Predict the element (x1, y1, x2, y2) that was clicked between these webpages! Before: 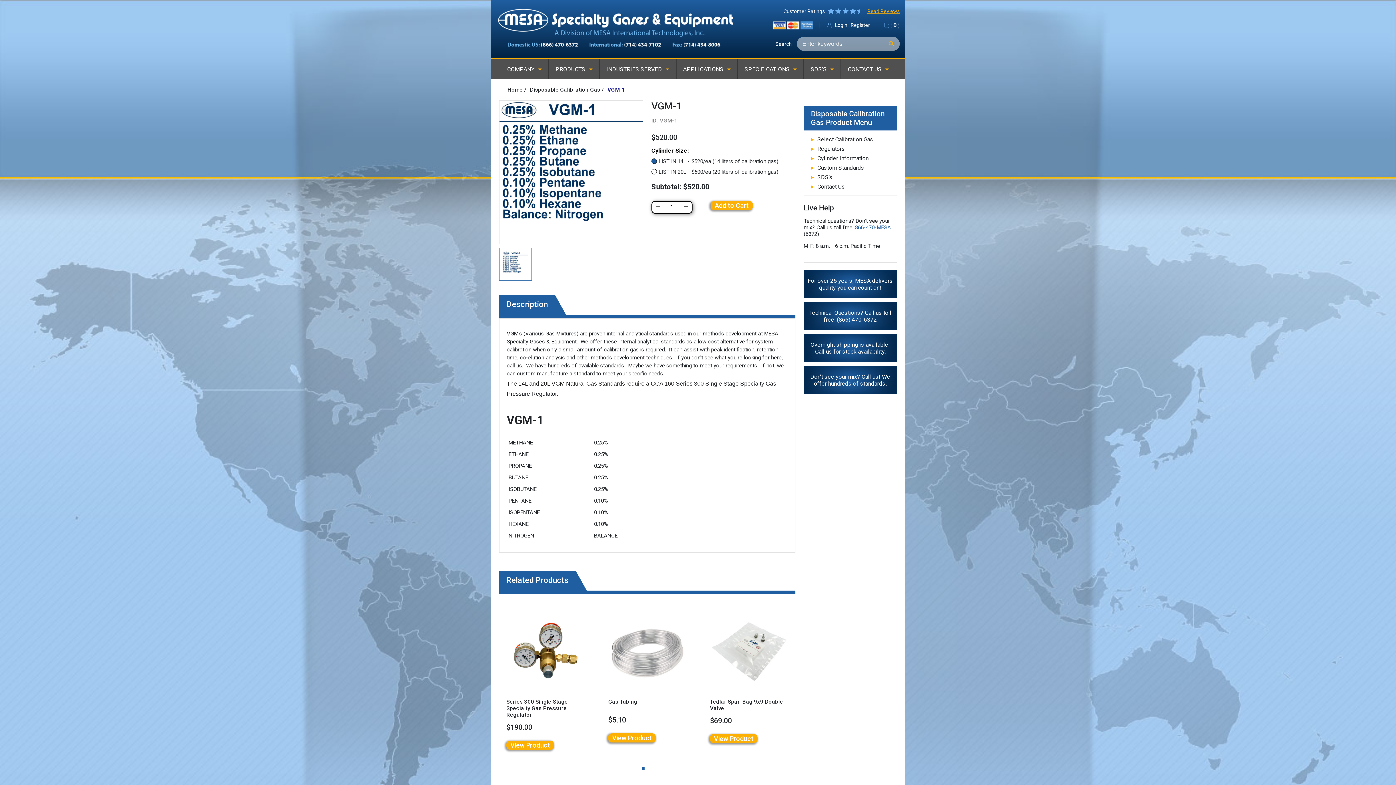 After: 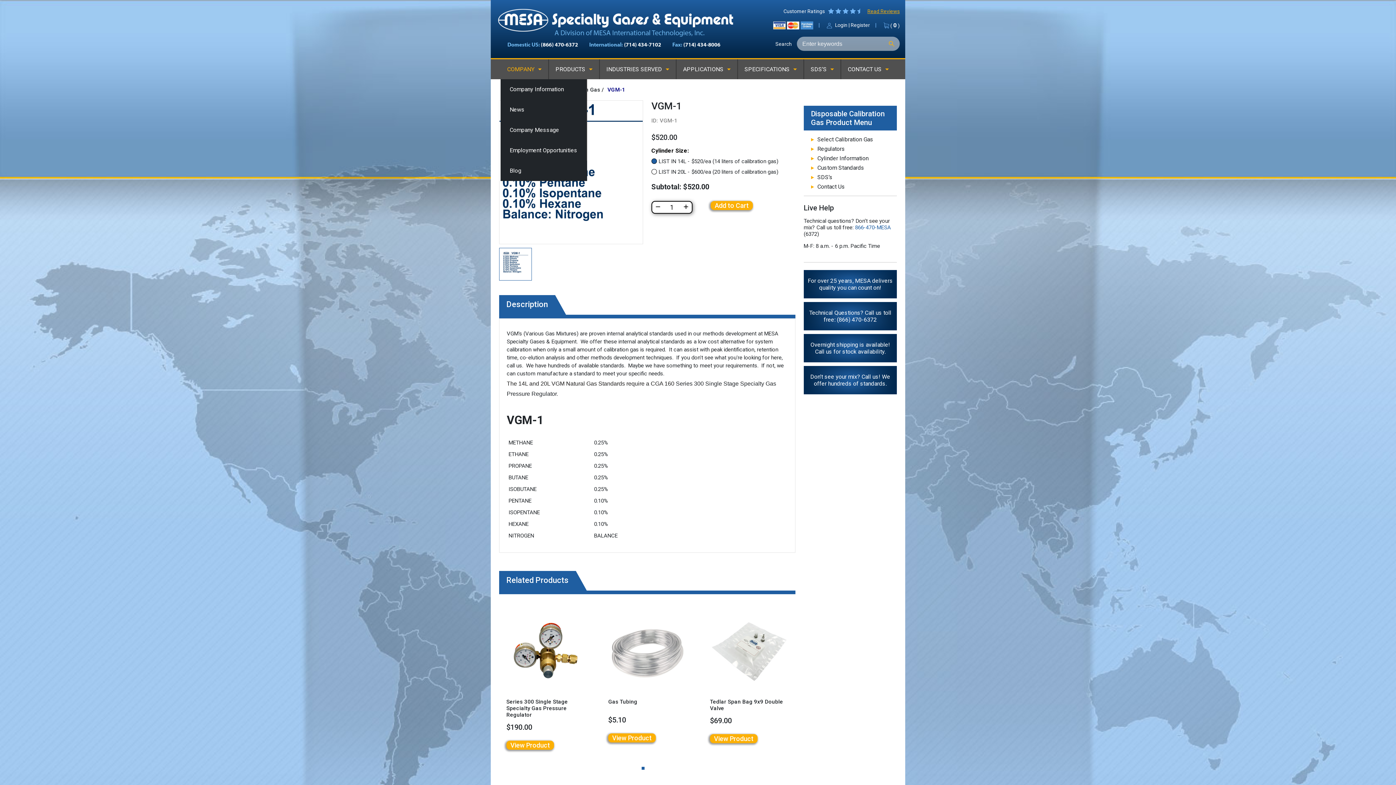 Action: bbox: (500, 59, 548, 79) label: COMPANY